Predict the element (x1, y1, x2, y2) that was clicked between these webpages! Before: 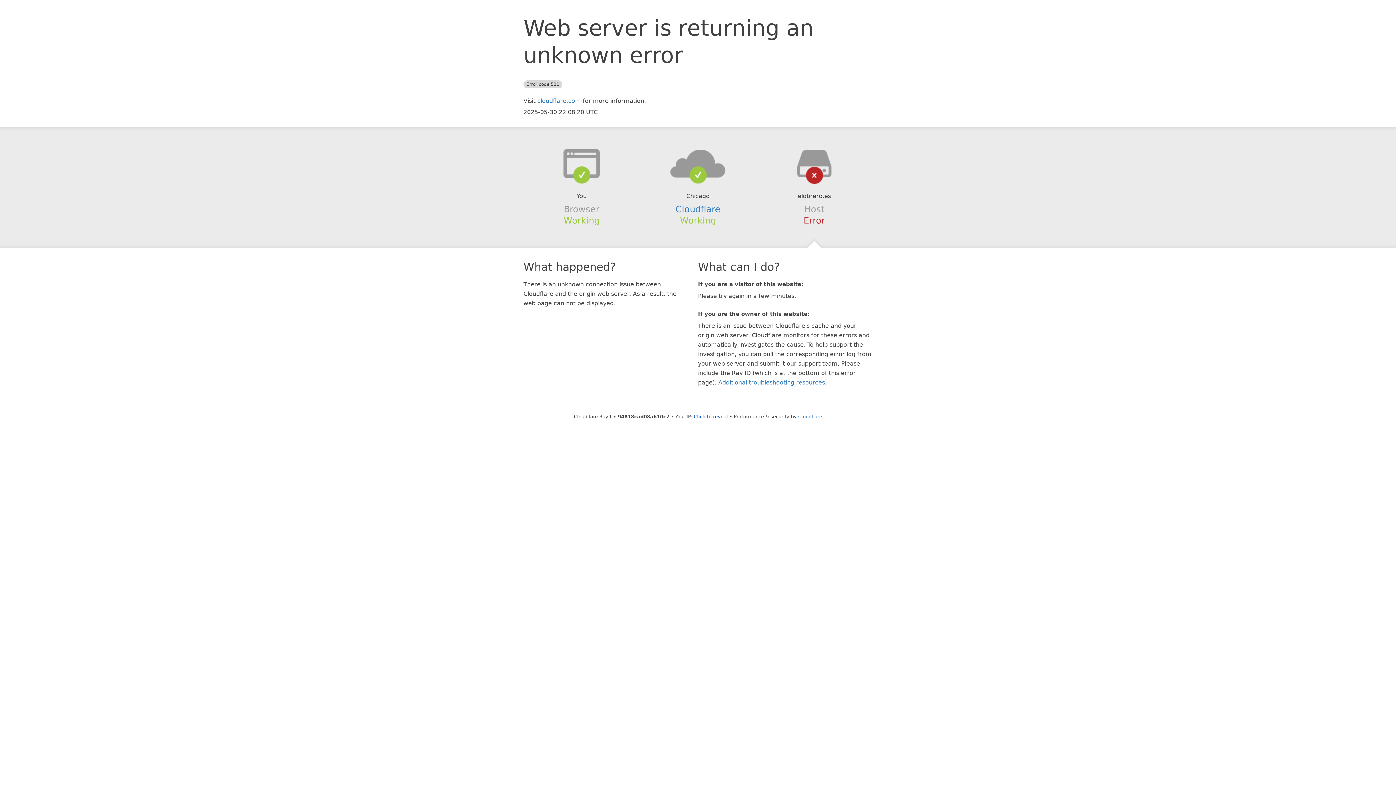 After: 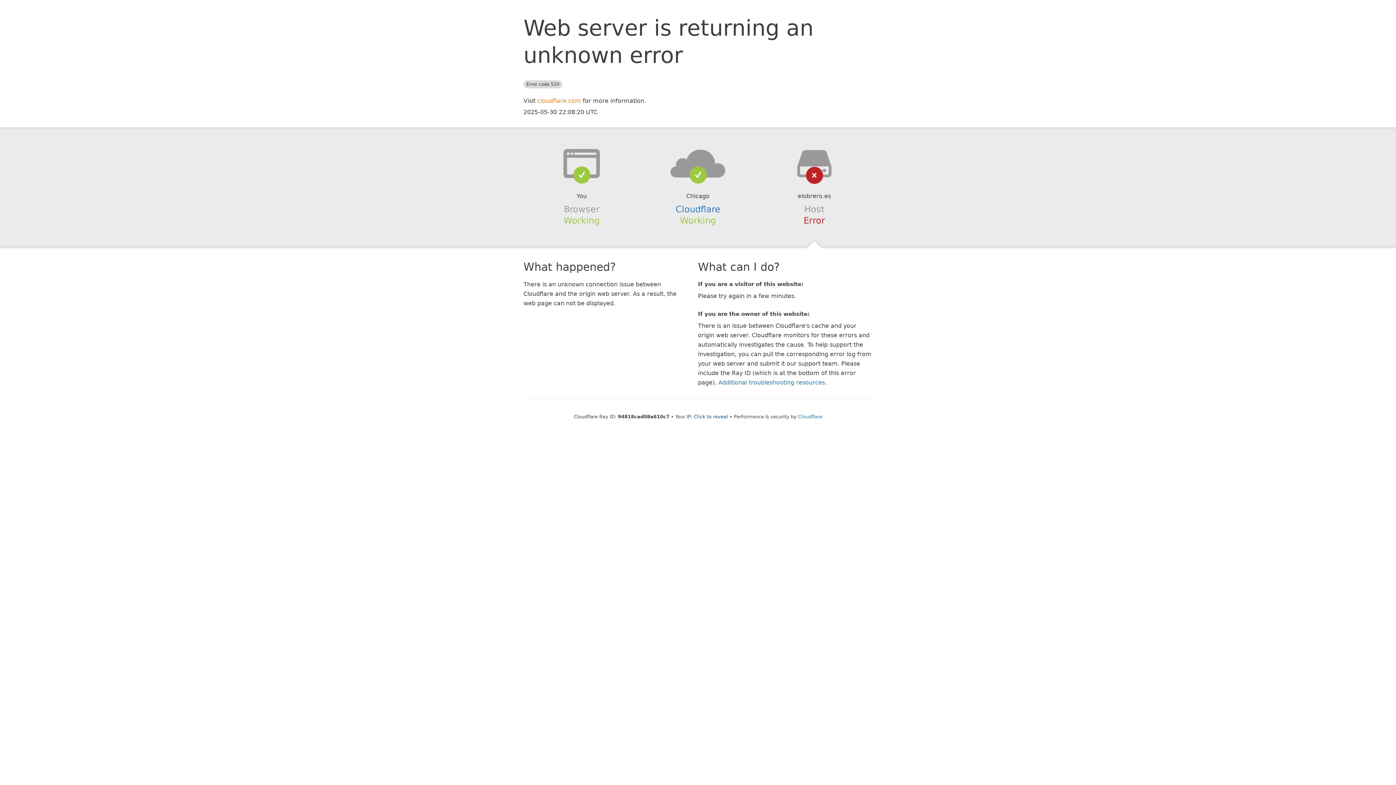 Action: bbox: (537, 97, 581, 104) label: cloudflare.com